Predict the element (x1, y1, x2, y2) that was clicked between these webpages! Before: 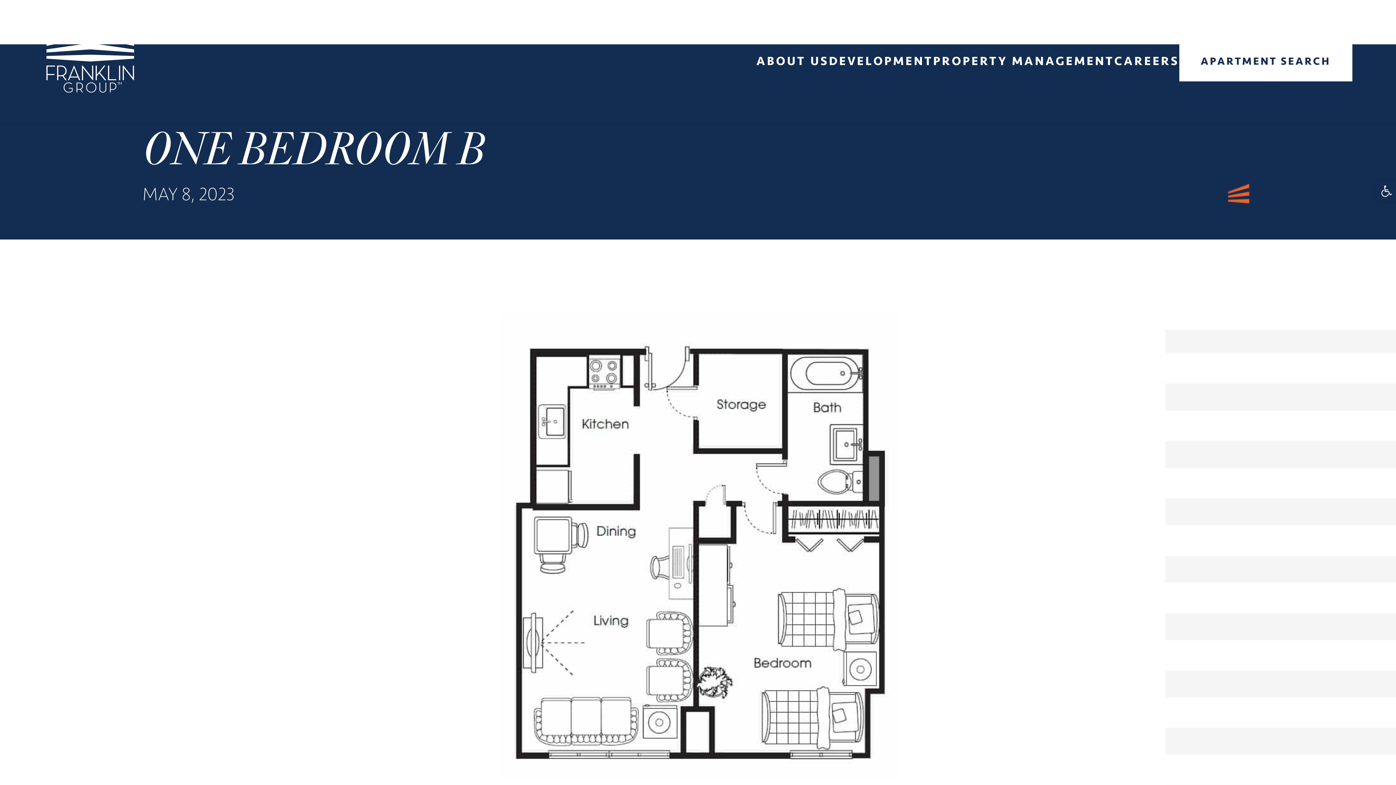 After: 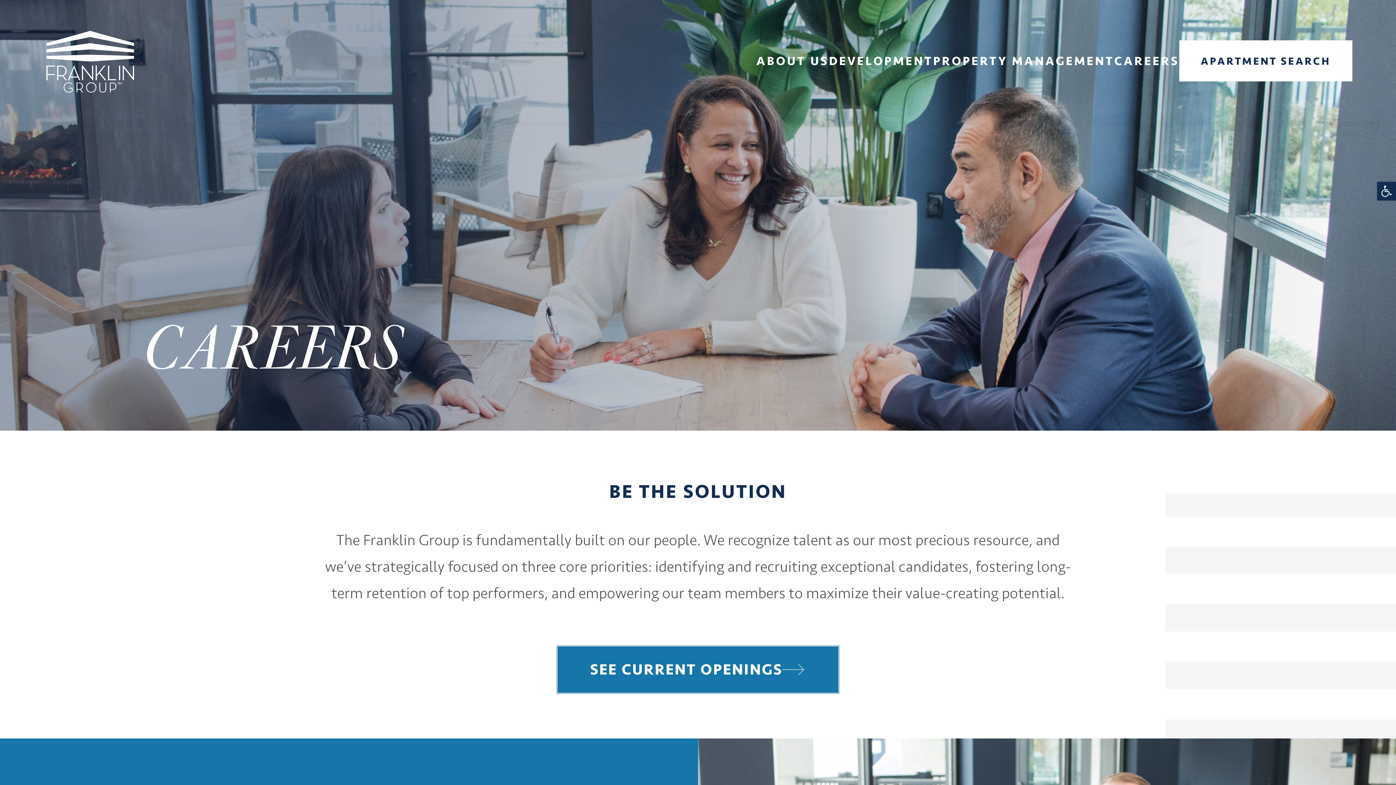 Action: bbox: (1114, 45, 1179, 76) label: CAREERS